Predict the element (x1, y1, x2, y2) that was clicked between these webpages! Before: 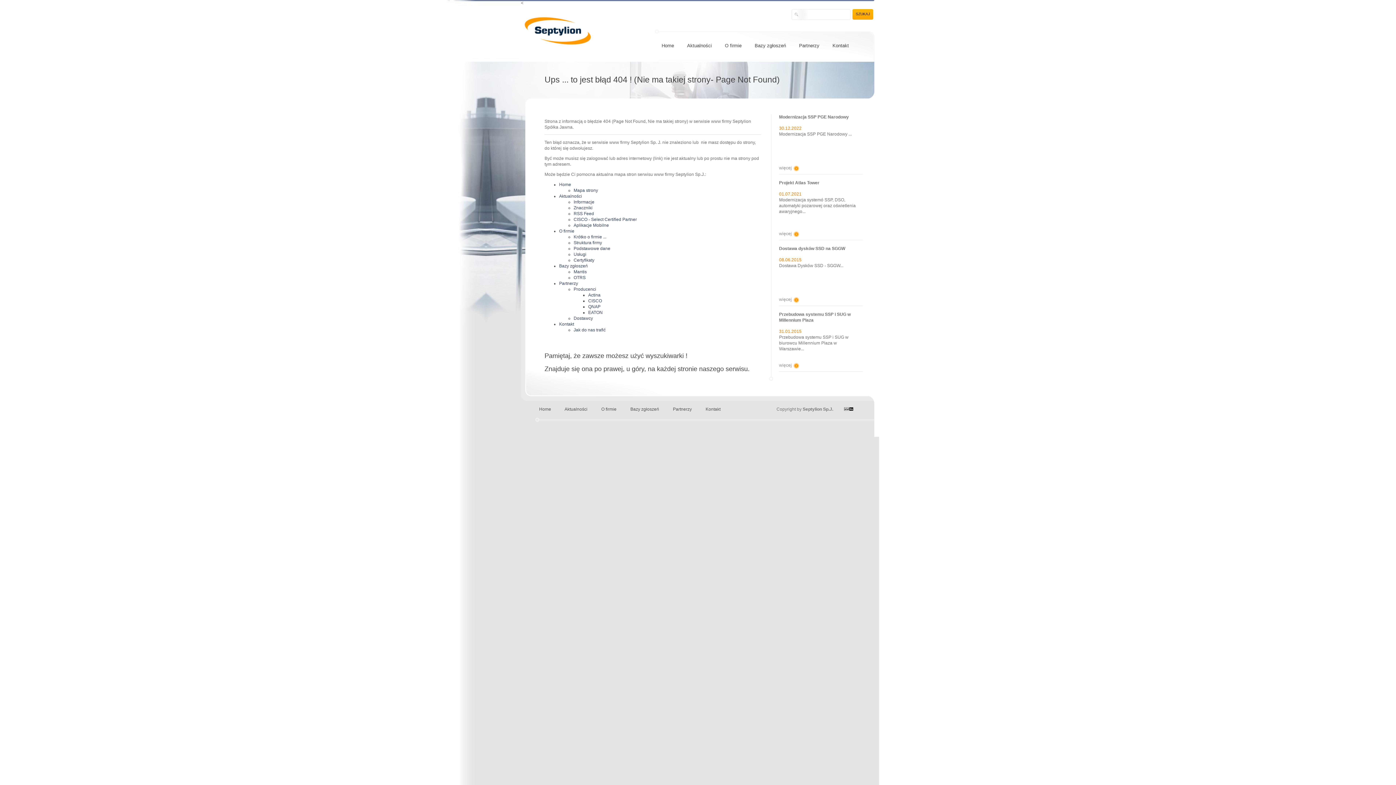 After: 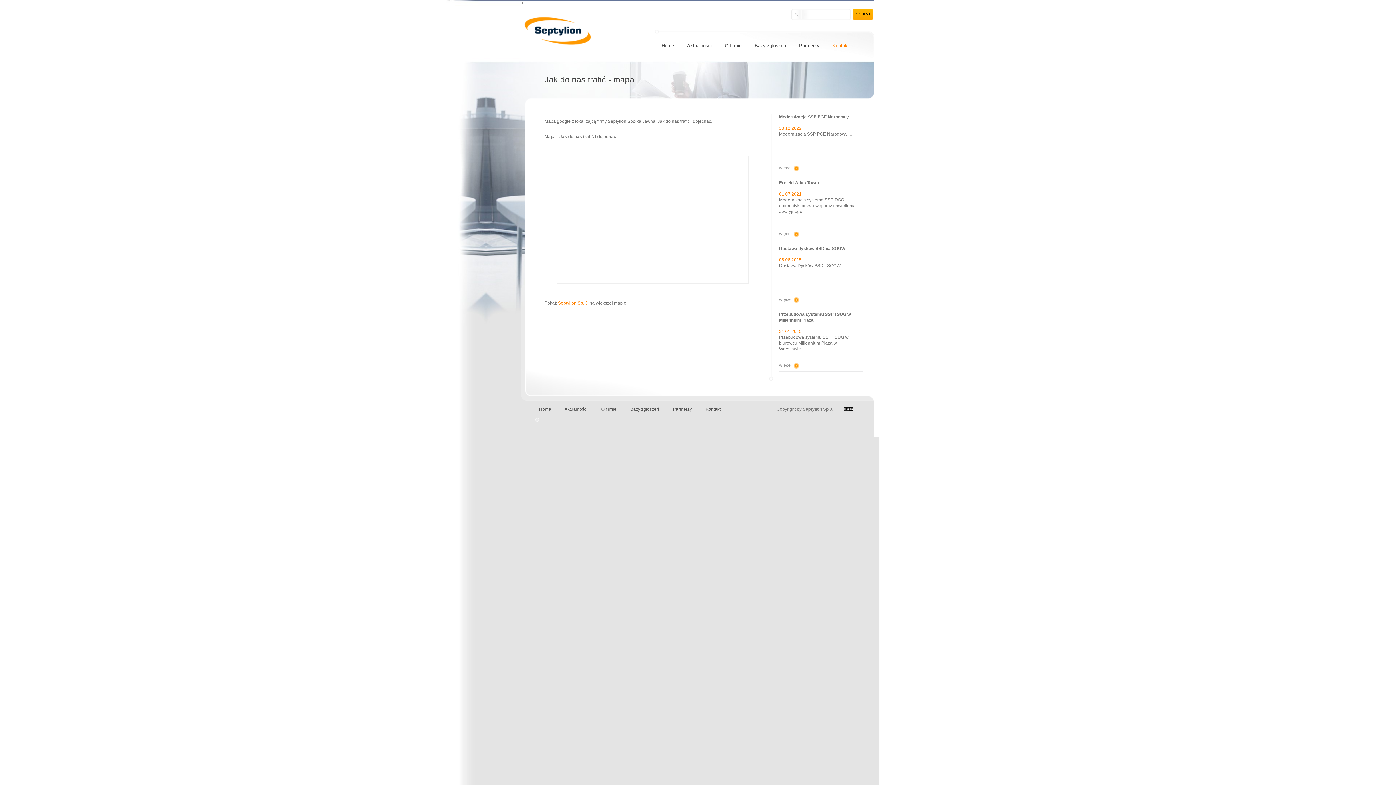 Action: bbox: (573, 327, 605, 332) label: Jak do nas trafić